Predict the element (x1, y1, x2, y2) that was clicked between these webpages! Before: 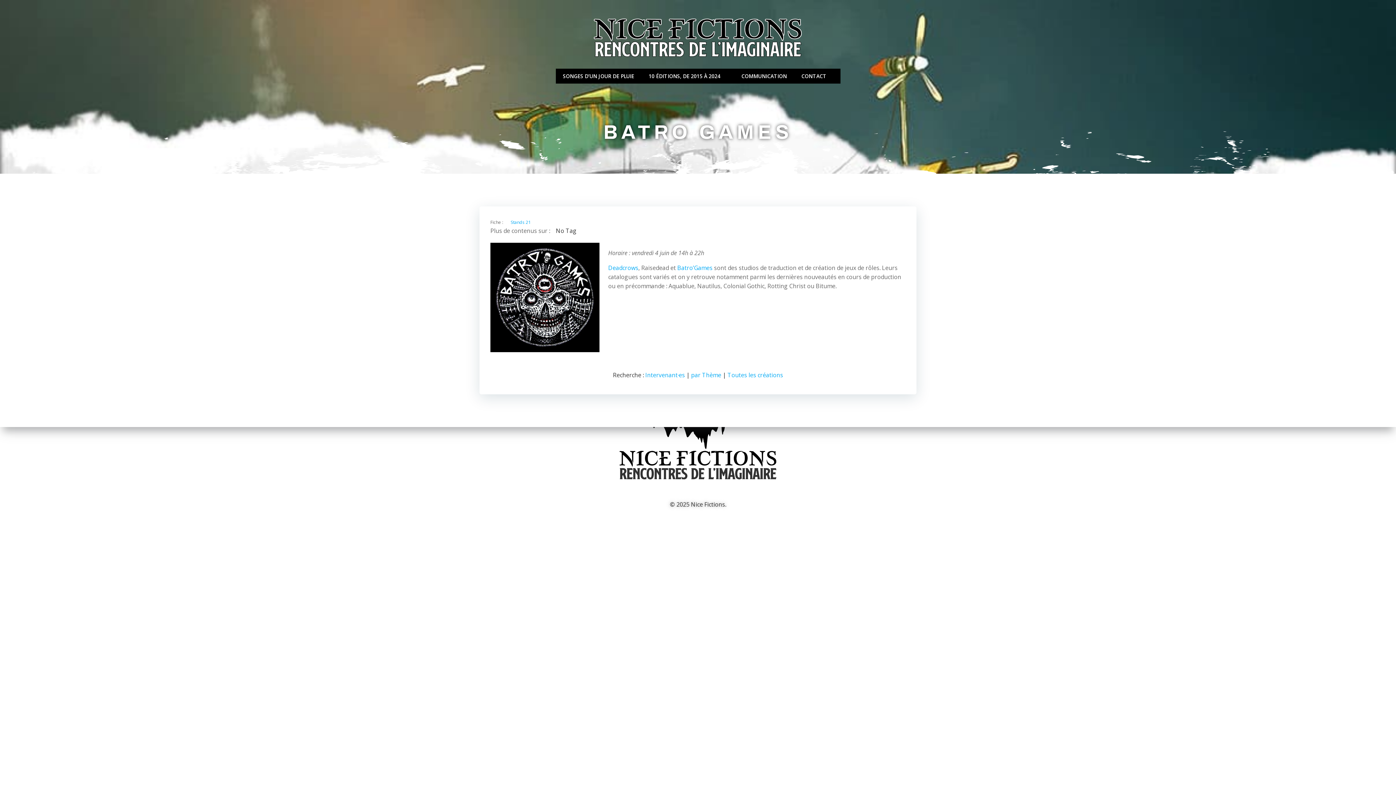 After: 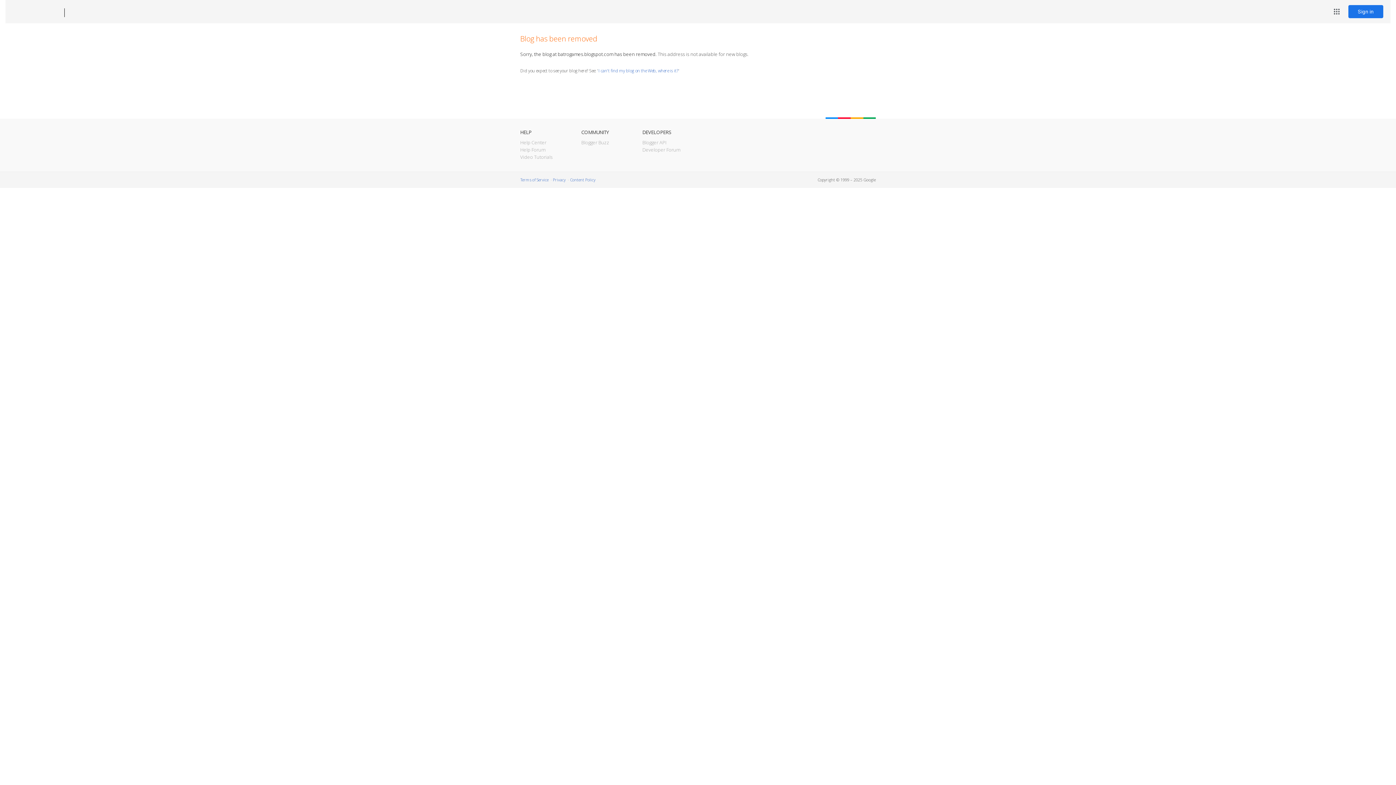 Action: bbox: (677, 264, 712, 272) label: Batro’Games